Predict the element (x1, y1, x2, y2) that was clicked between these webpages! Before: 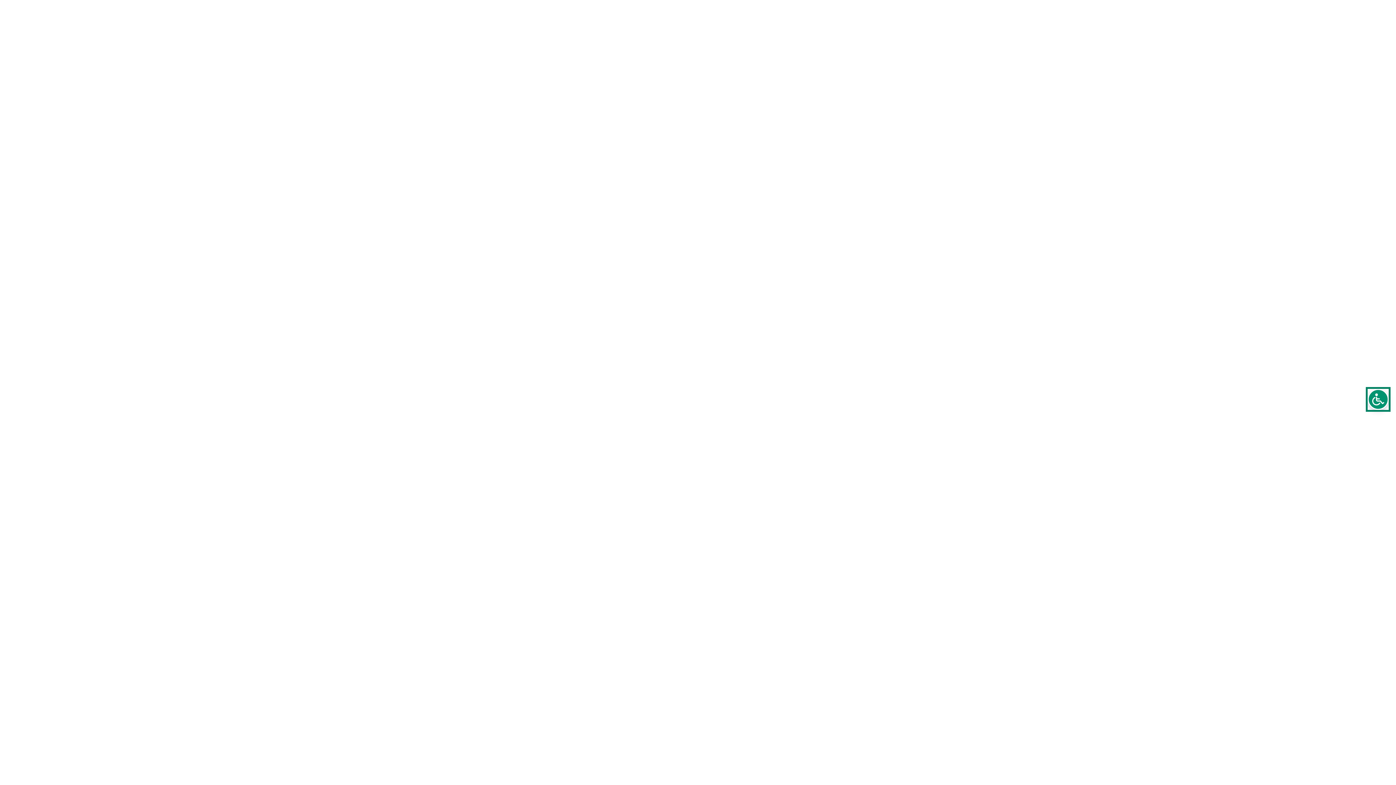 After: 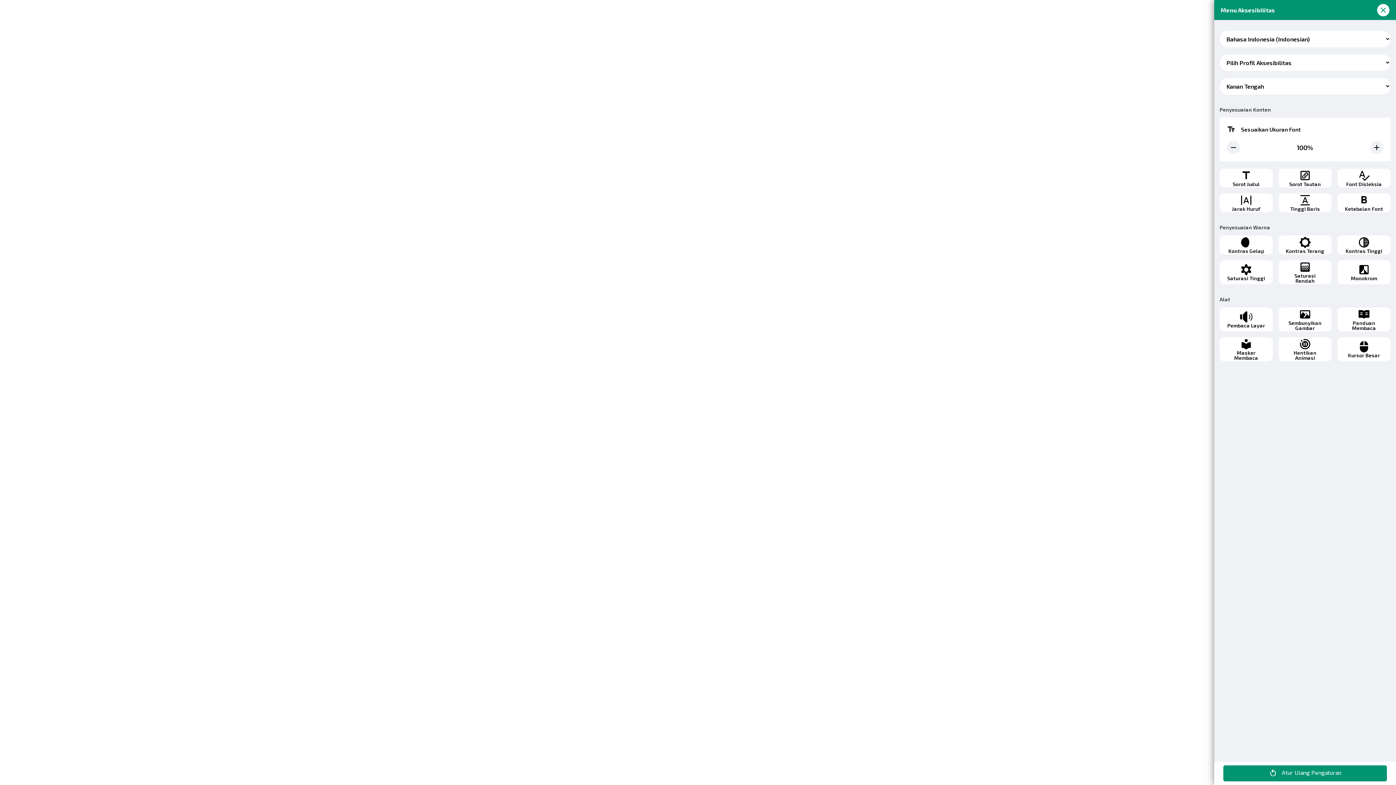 Action: bbox: (1368, 388, 1389, 410)